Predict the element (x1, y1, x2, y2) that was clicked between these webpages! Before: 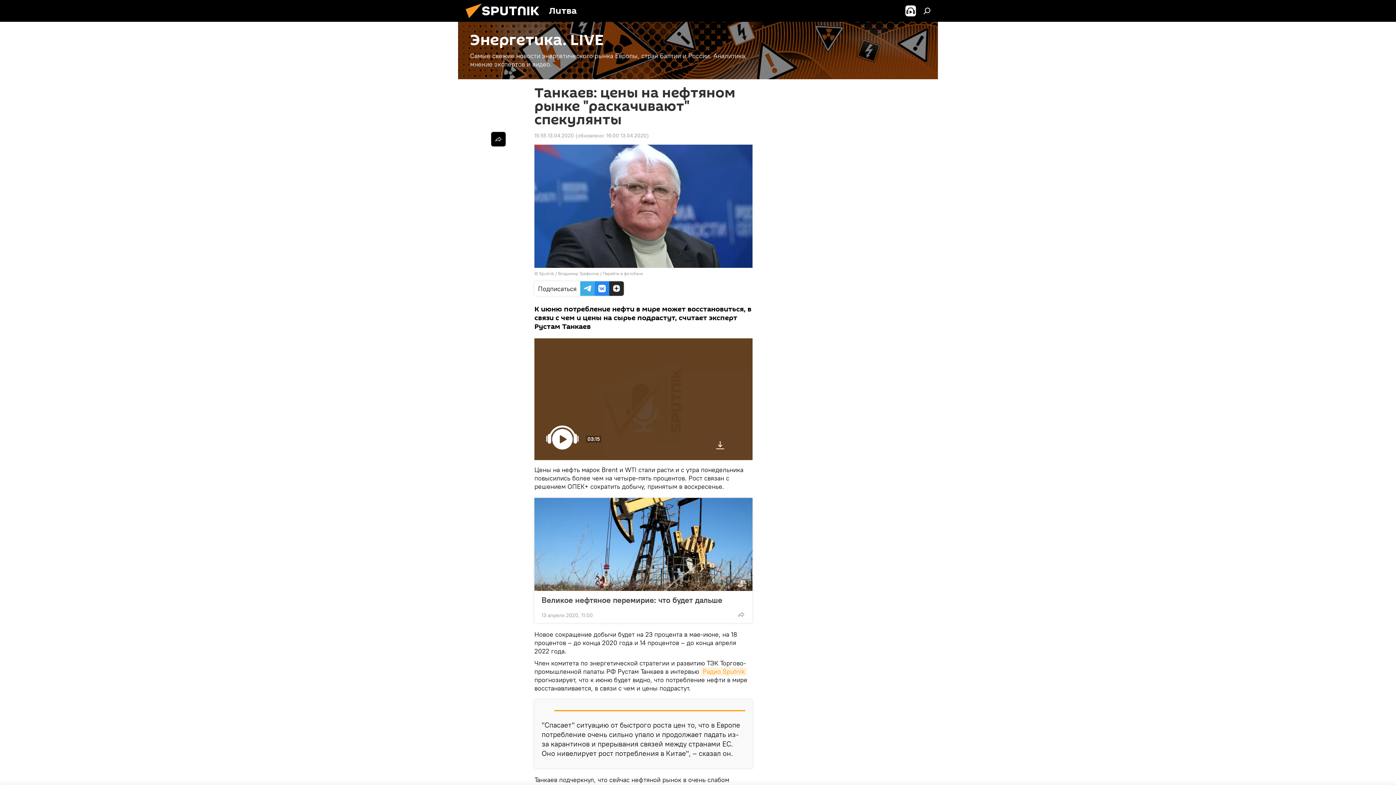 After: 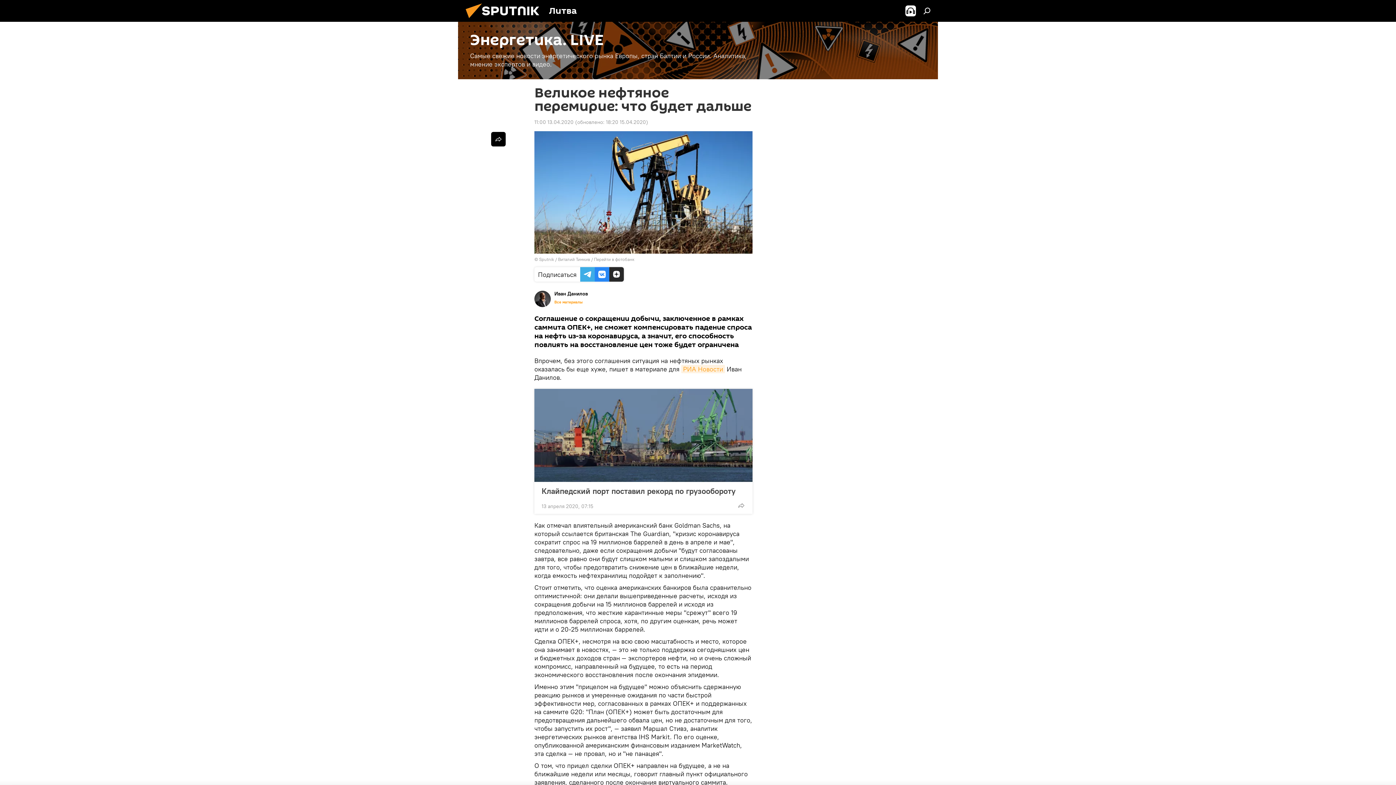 Action: bbox: (534, 498, 752, 591)